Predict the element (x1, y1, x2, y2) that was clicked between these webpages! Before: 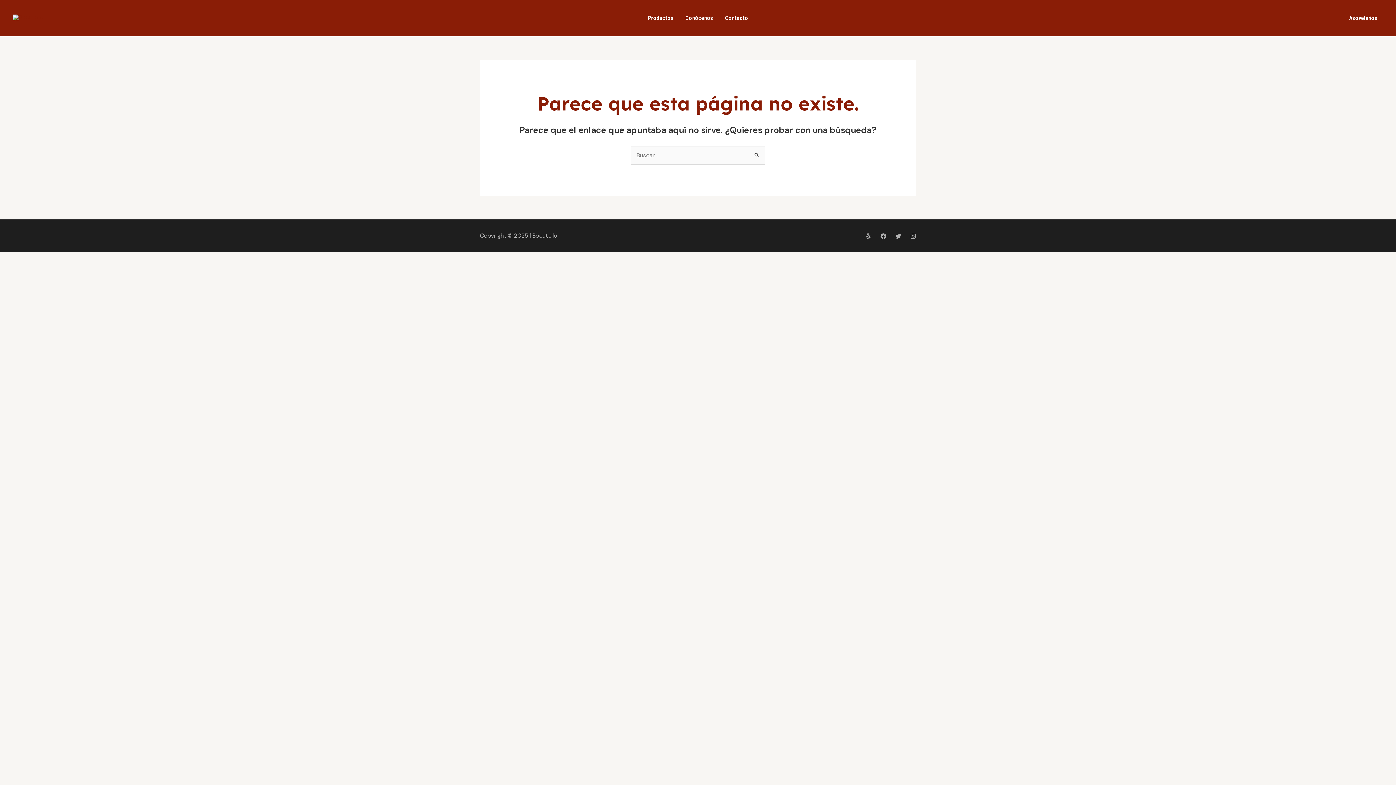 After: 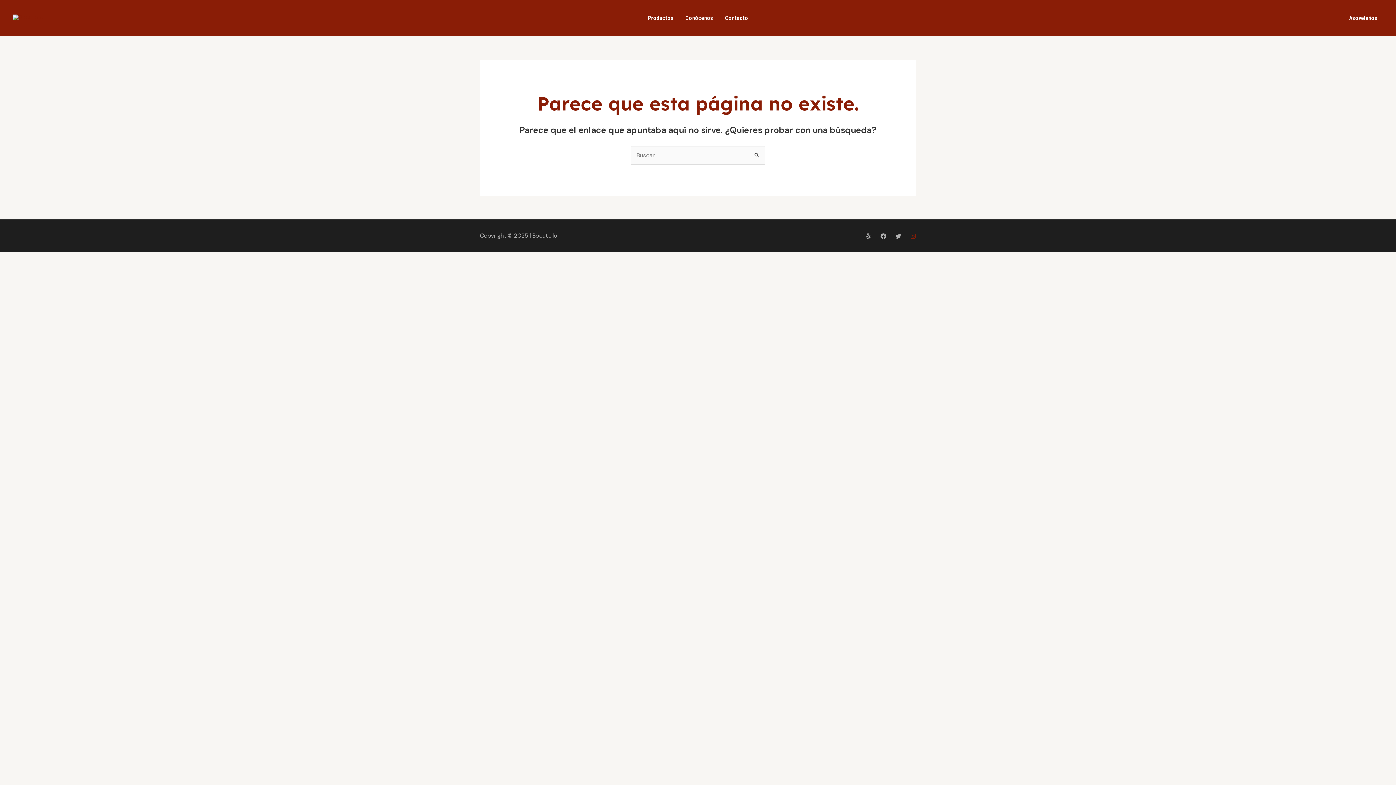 Action: label: Instagram bbox: (910, 233, 916, 239)